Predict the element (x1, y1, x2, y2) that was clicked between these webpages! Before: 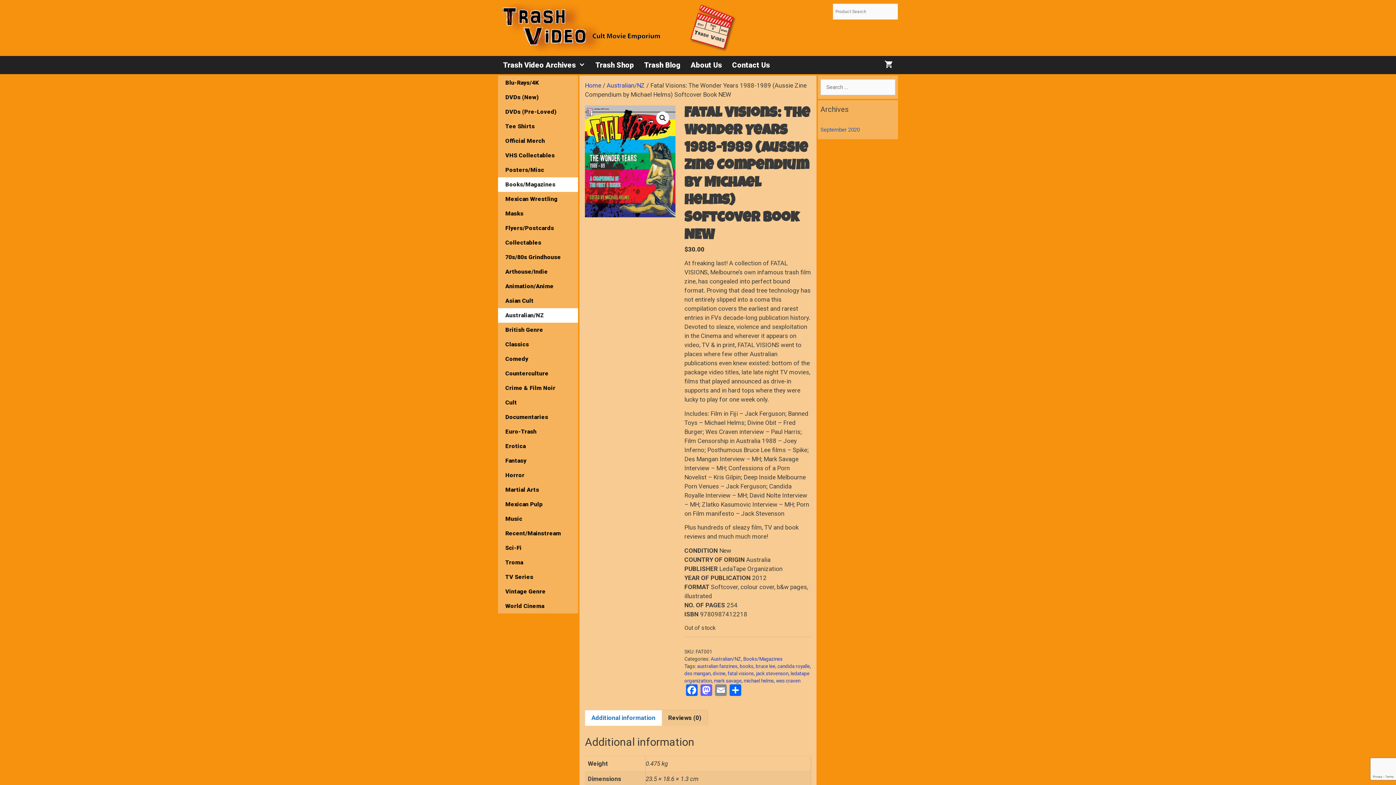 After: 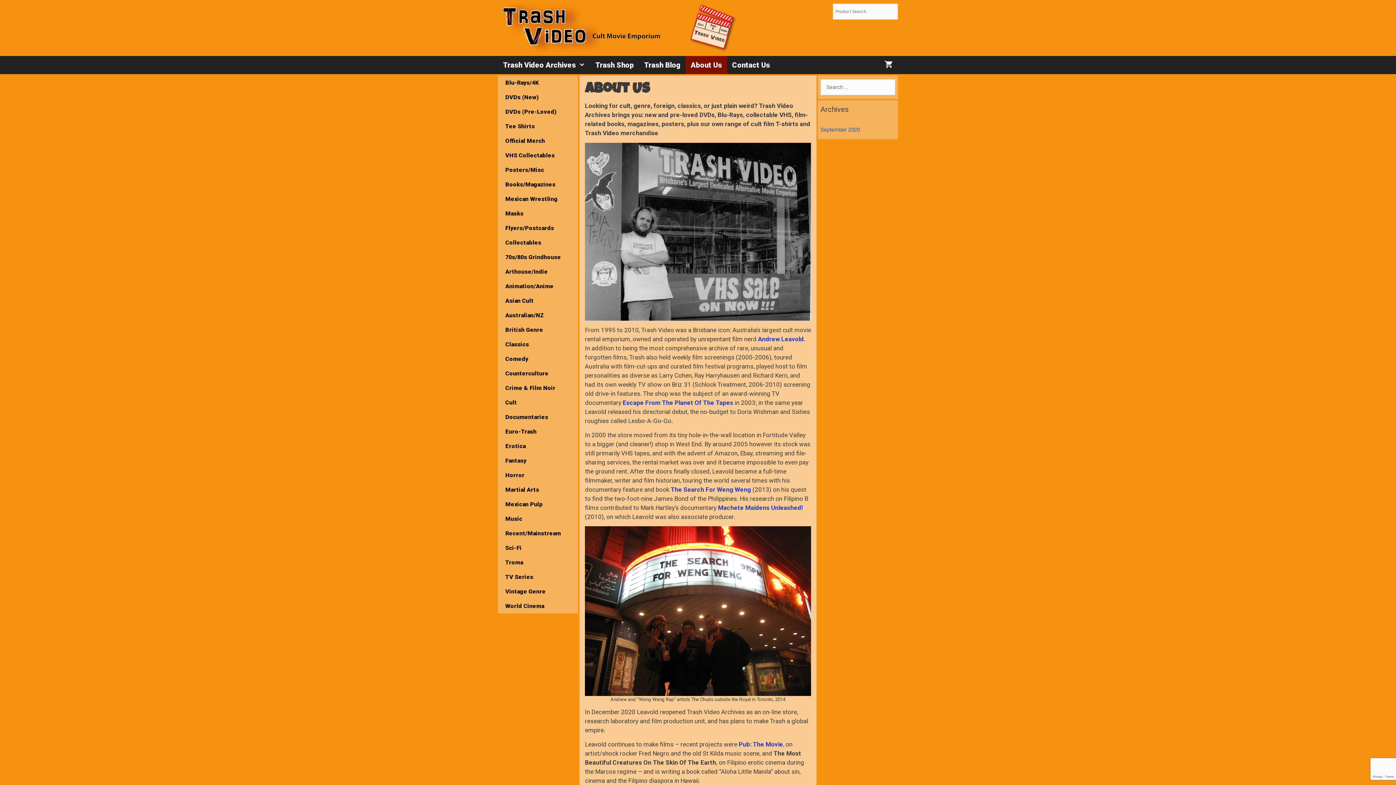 Action: bbox: (685, 55, 727, 74) label: About Us